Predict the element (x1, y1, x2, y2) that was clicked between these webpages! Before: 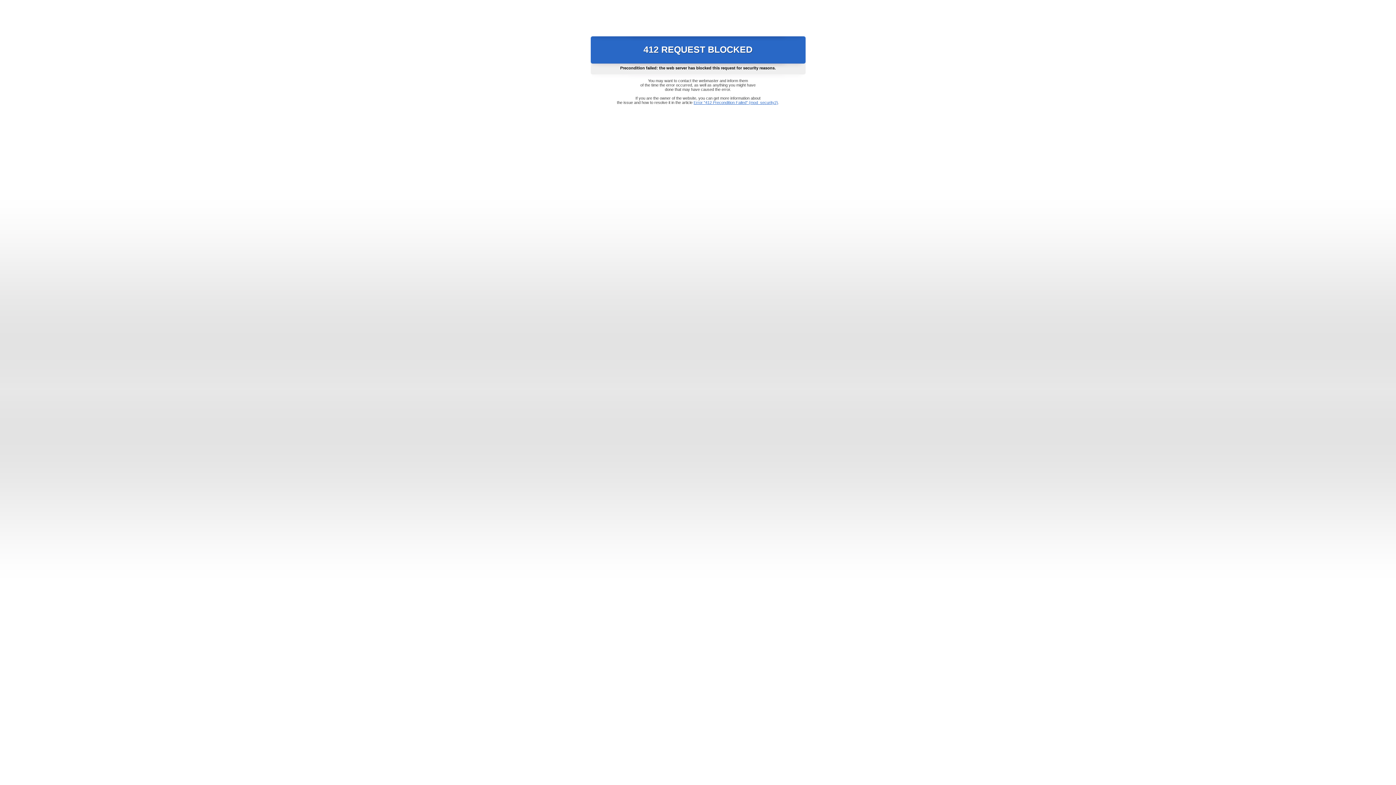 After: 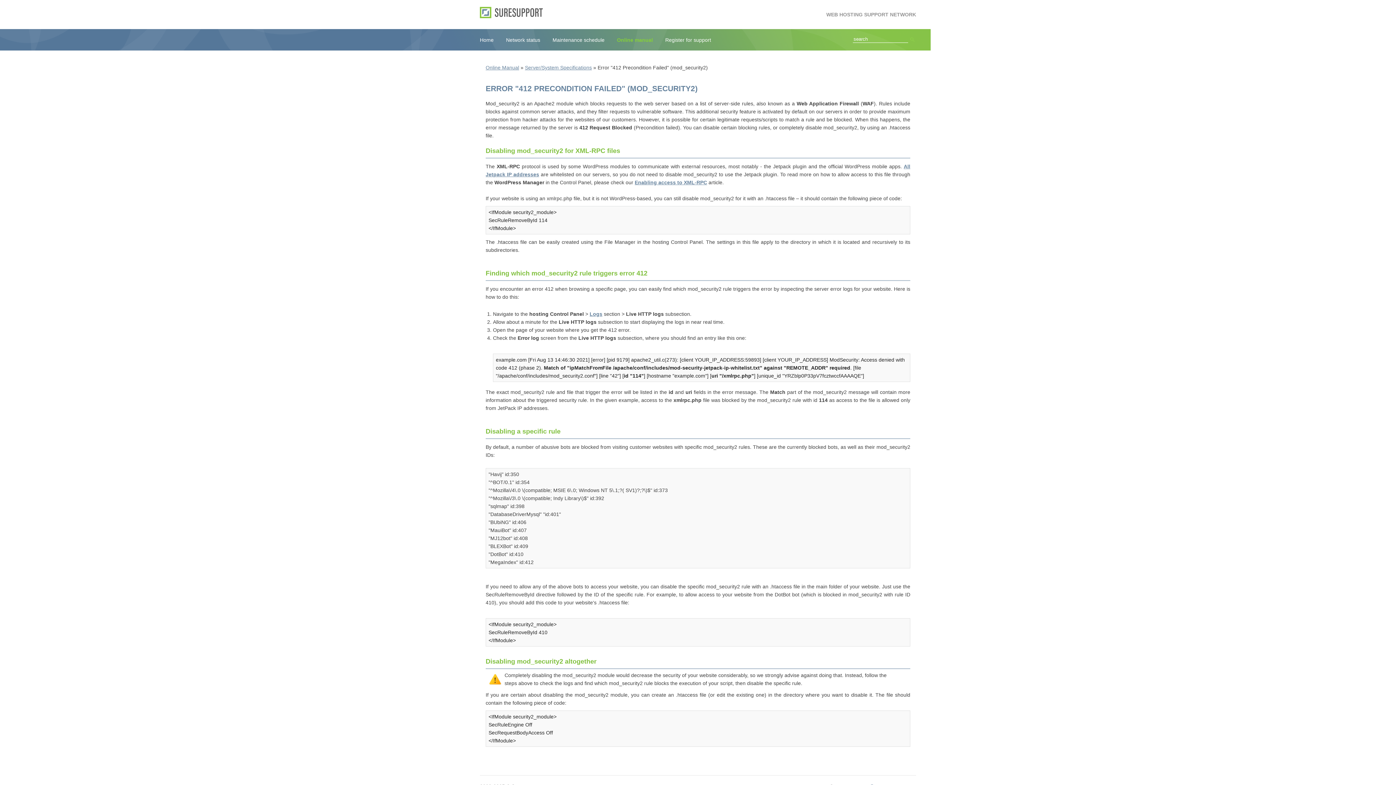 Action: label: Error "412 Precondition Failed" (mod_security2) bbox: (693, 100, 778, 104)